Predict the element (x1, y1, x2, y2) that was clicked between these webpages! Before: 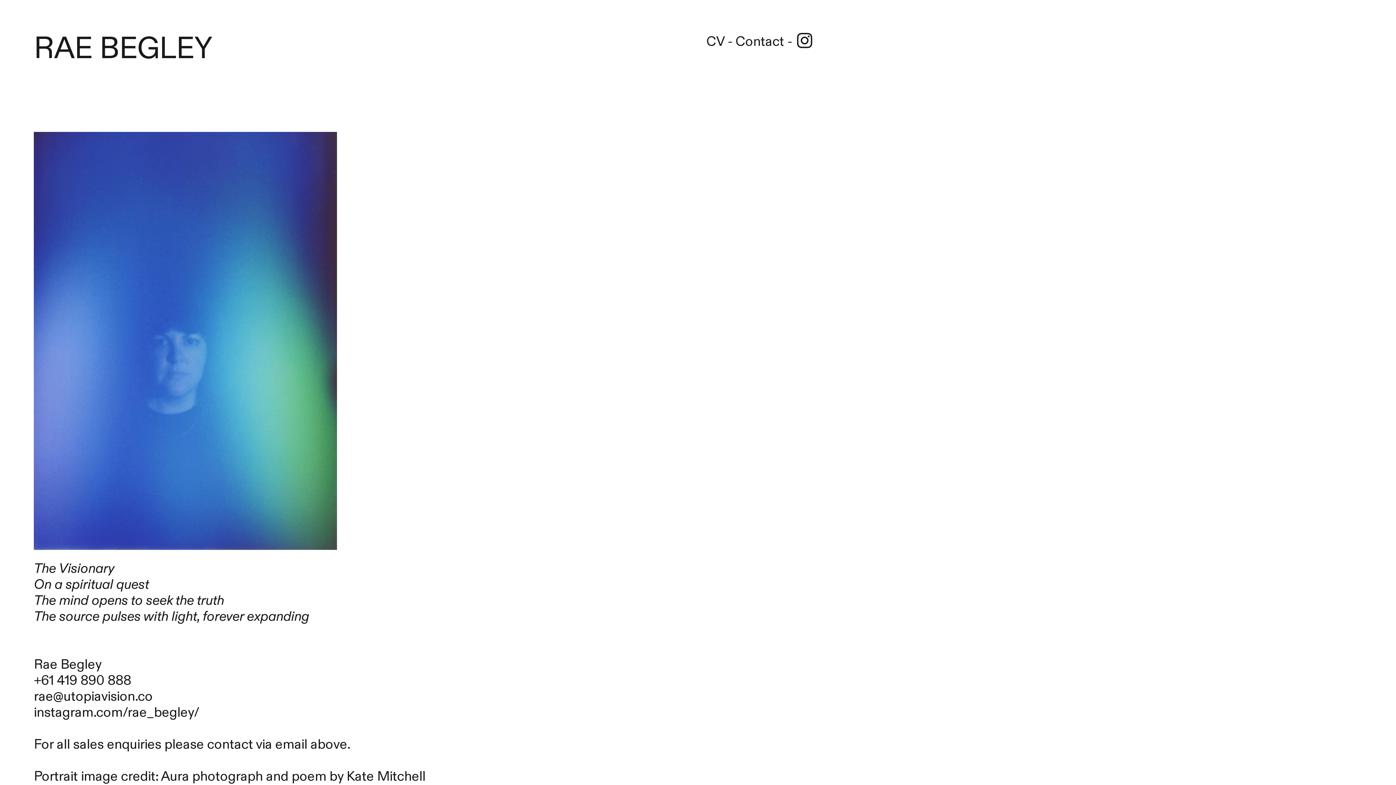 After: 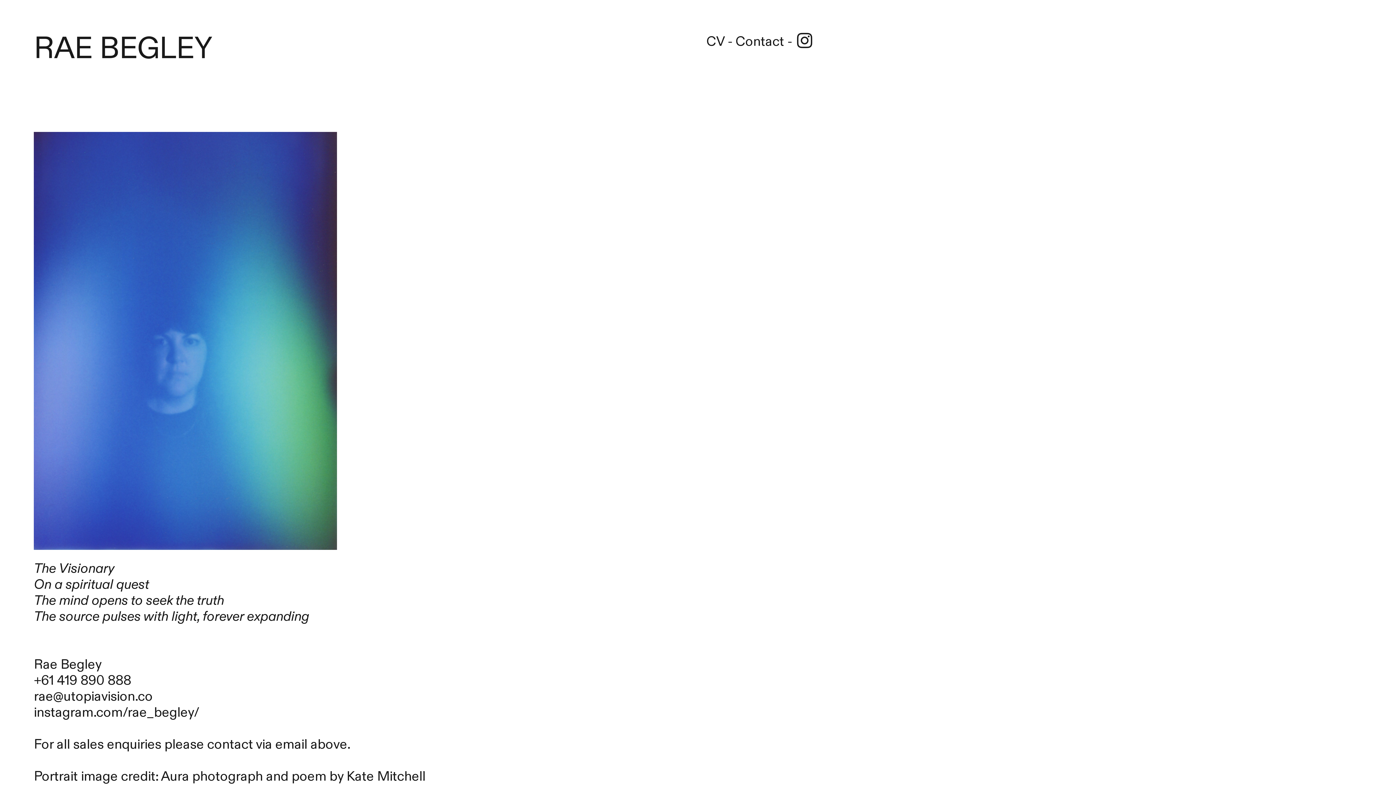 Action: bbox: (795, 32, 813, 50) label: ︎